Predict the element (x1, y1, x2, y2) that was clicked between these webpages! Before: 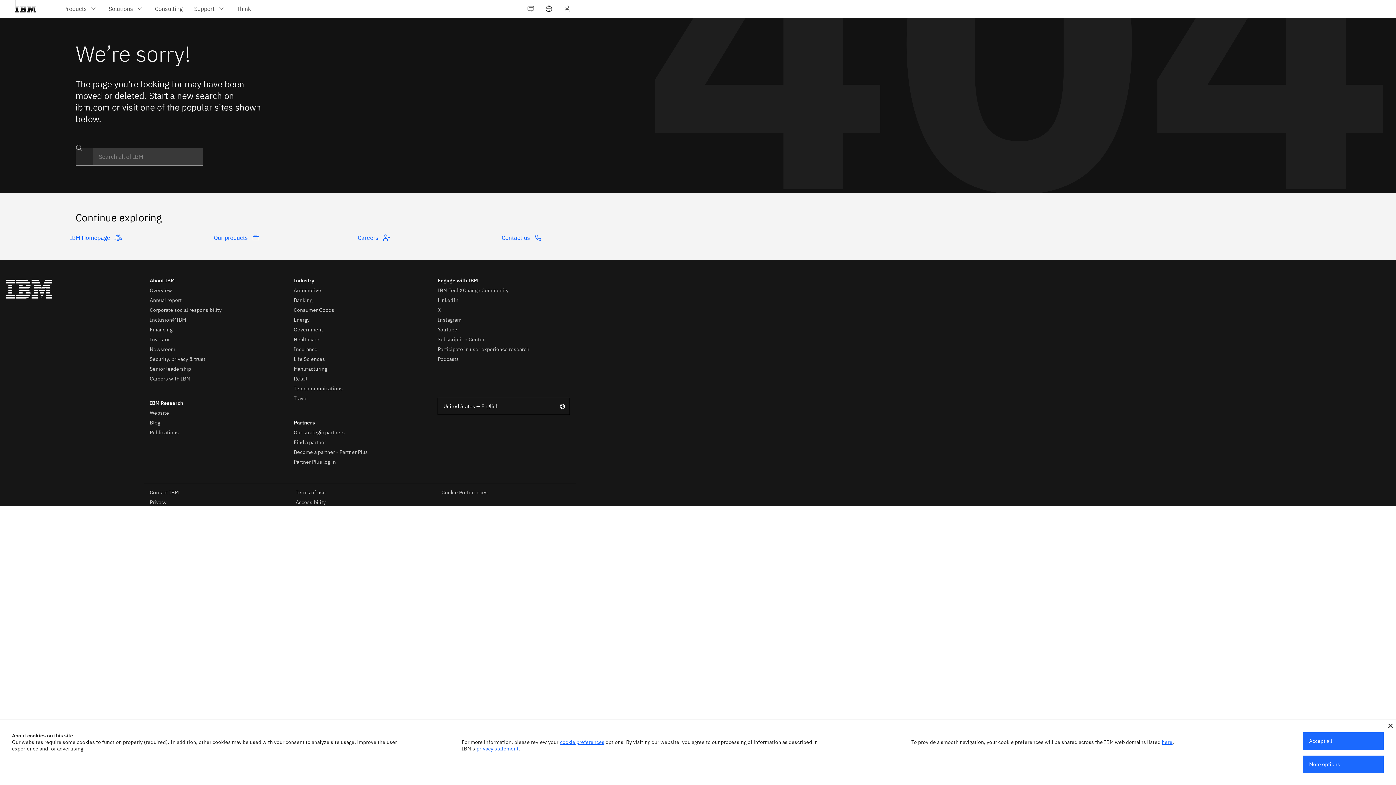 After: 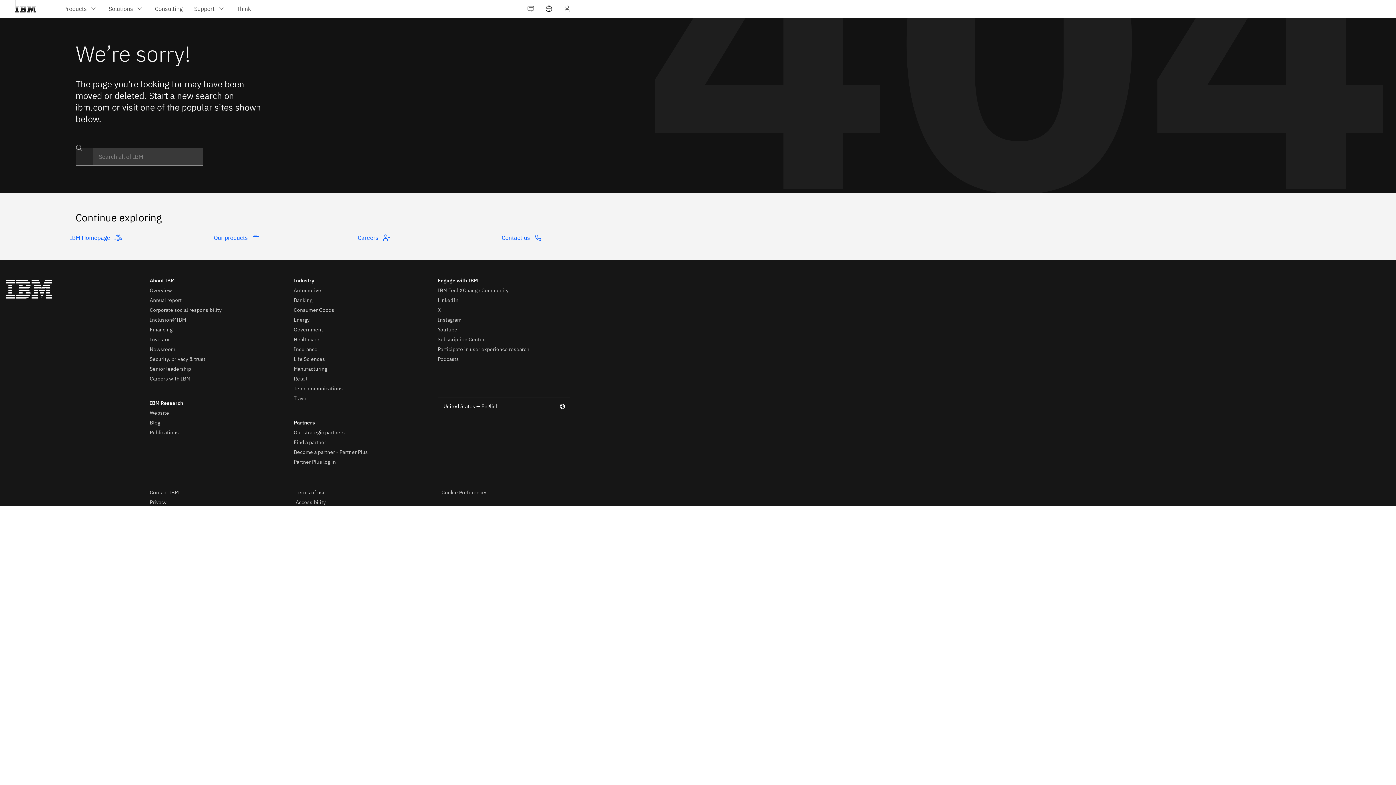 Action: label: Accept all bbox: (1303, 732, 1384, 750)